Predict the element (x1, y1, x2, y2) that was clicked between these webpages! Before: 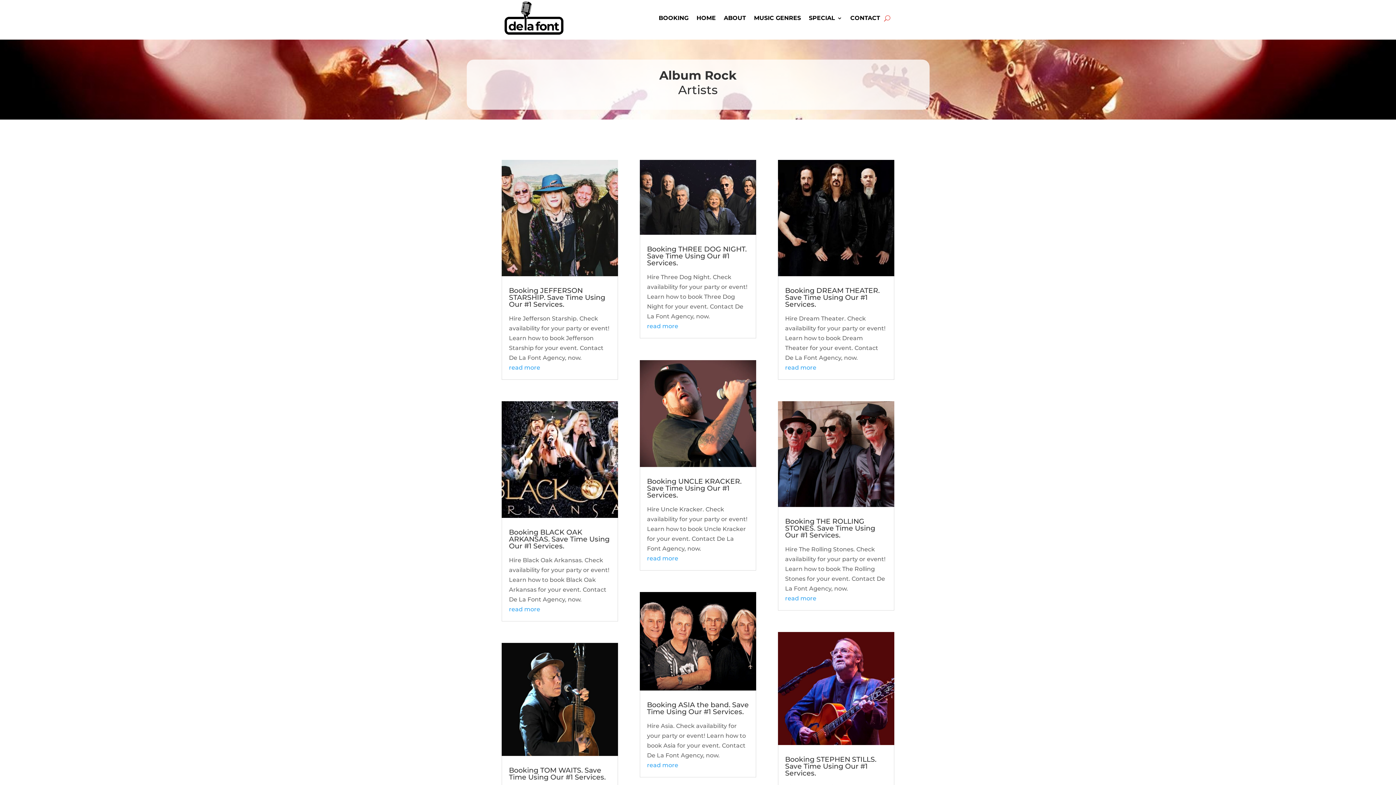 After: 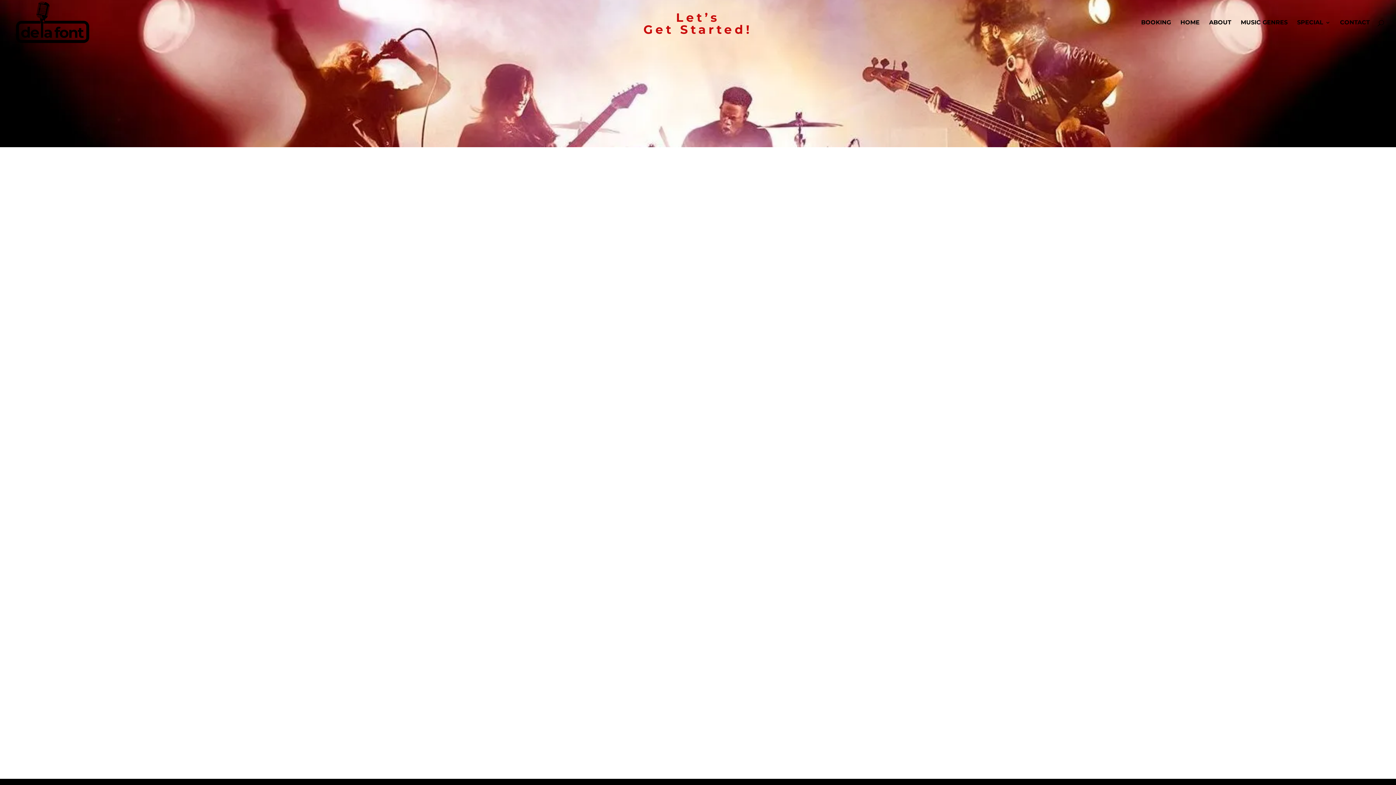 Action: bbox: (658, 0, 688, 36) label: BOOKING